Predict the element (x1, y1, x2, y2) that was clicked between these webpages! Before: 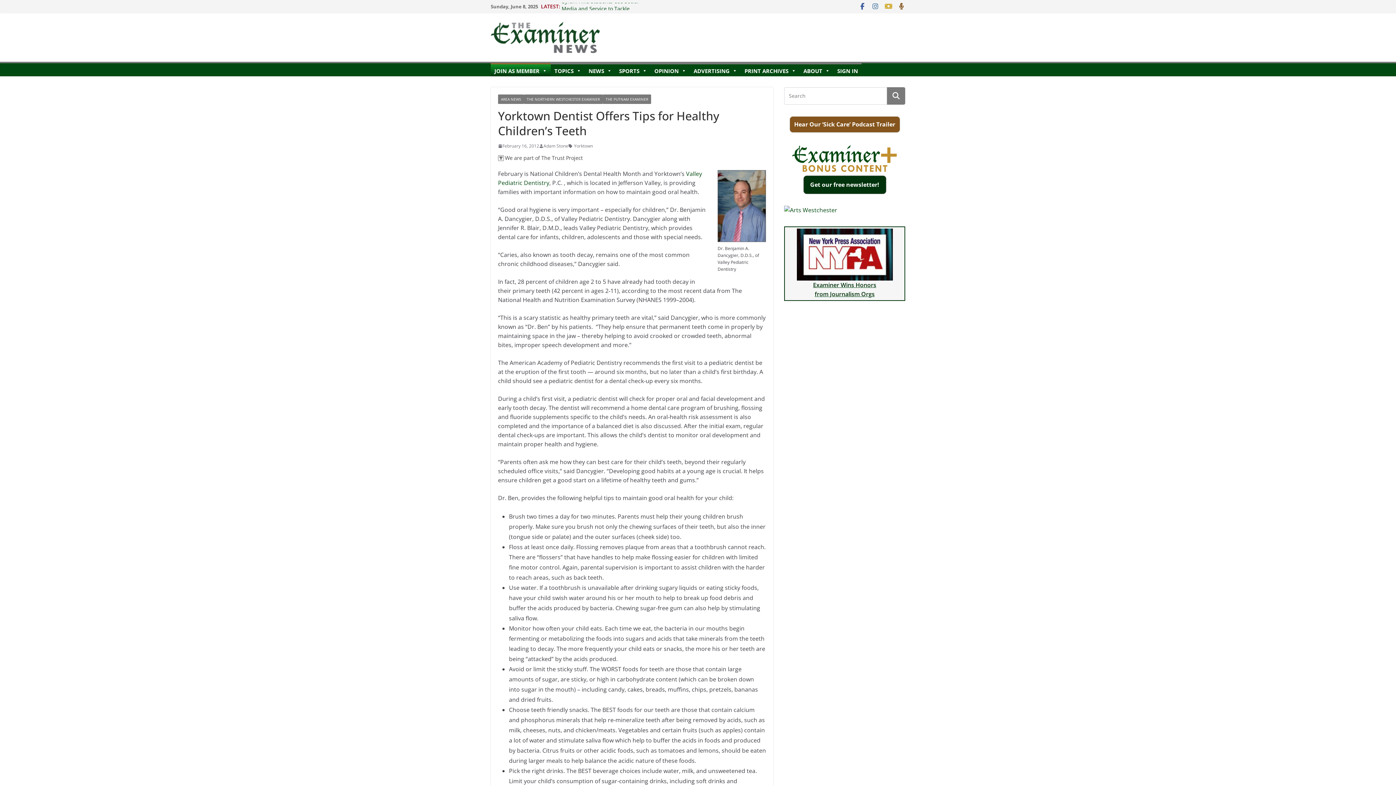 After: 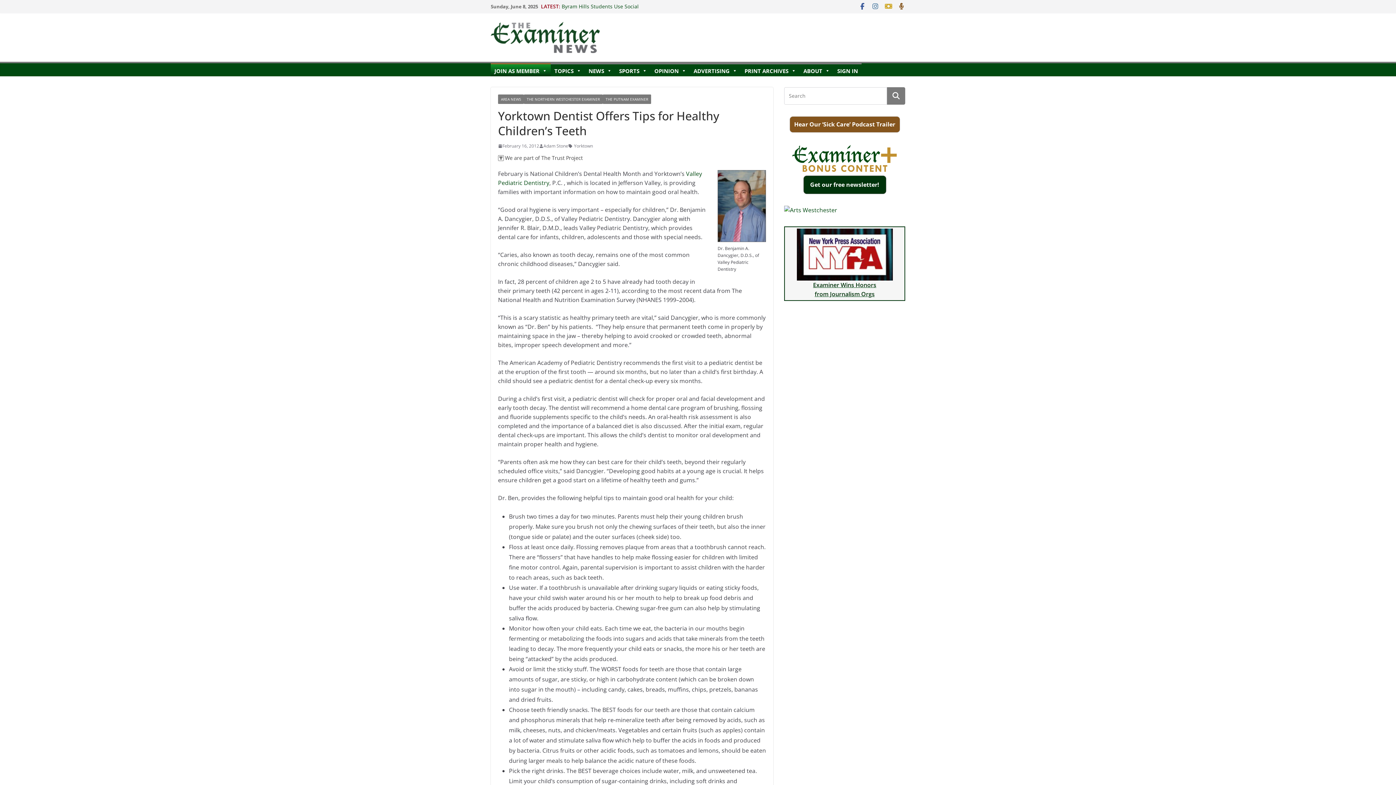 Action: bbox: (885, 2, 892, 10)